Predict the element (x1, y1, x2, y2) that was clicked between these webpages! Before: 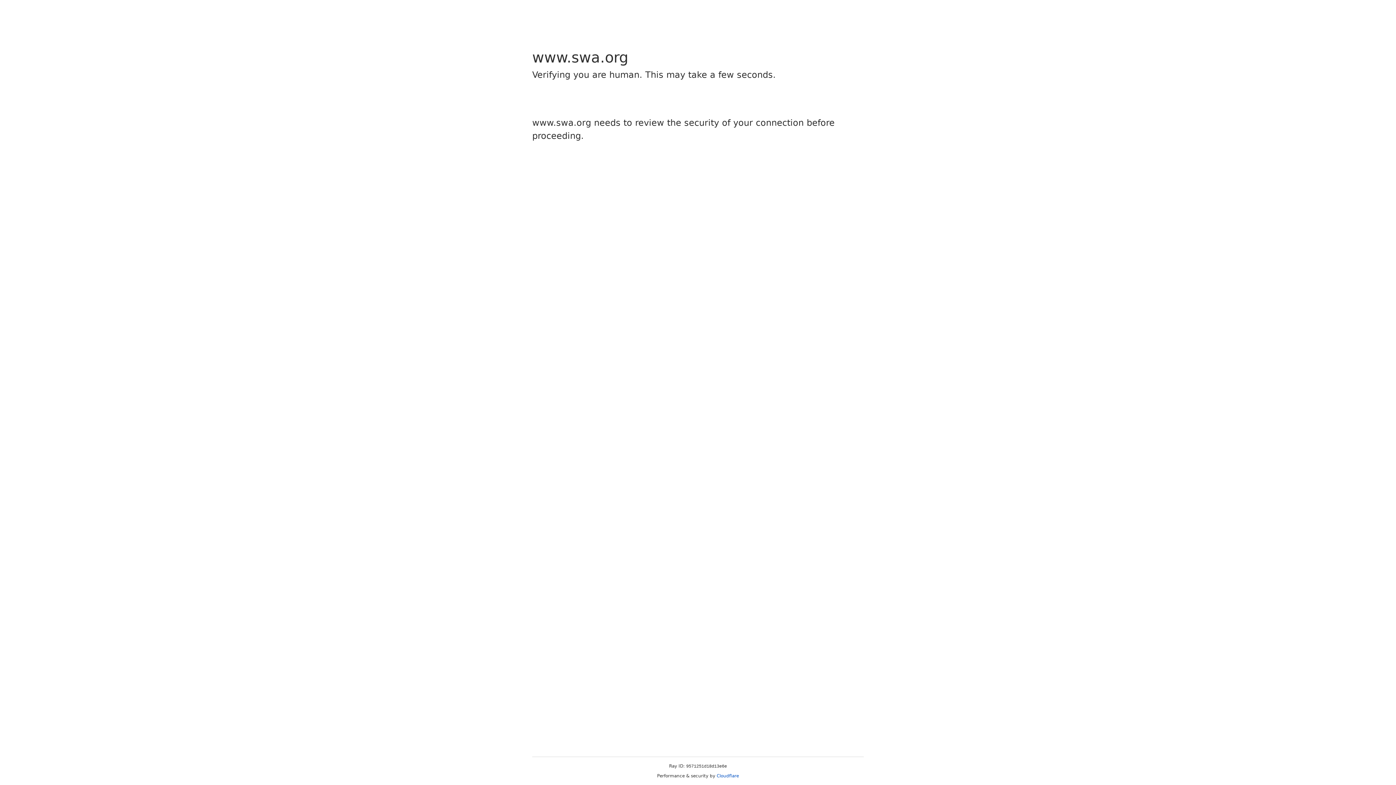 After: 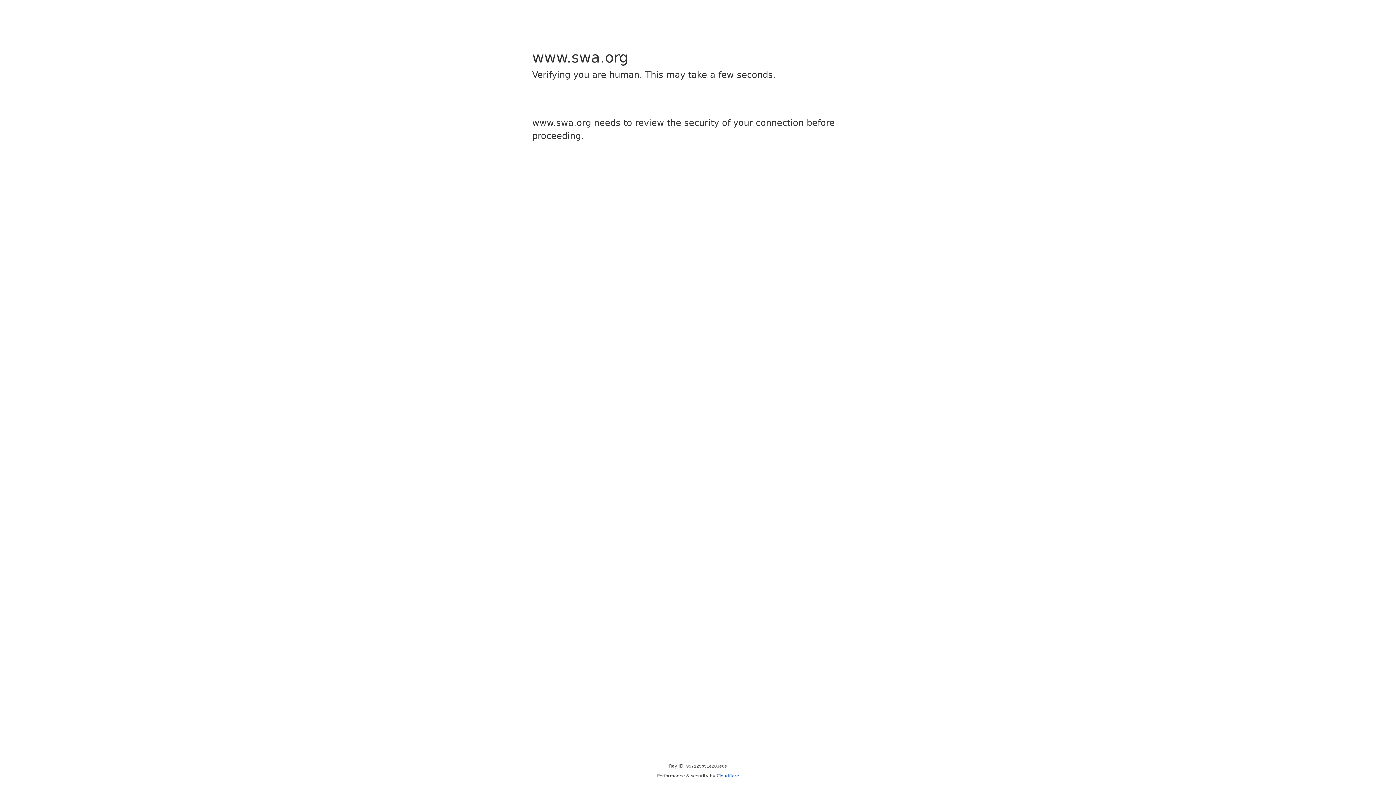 Action: label: Cloudflare bbox: (716, 773, 739, 778)